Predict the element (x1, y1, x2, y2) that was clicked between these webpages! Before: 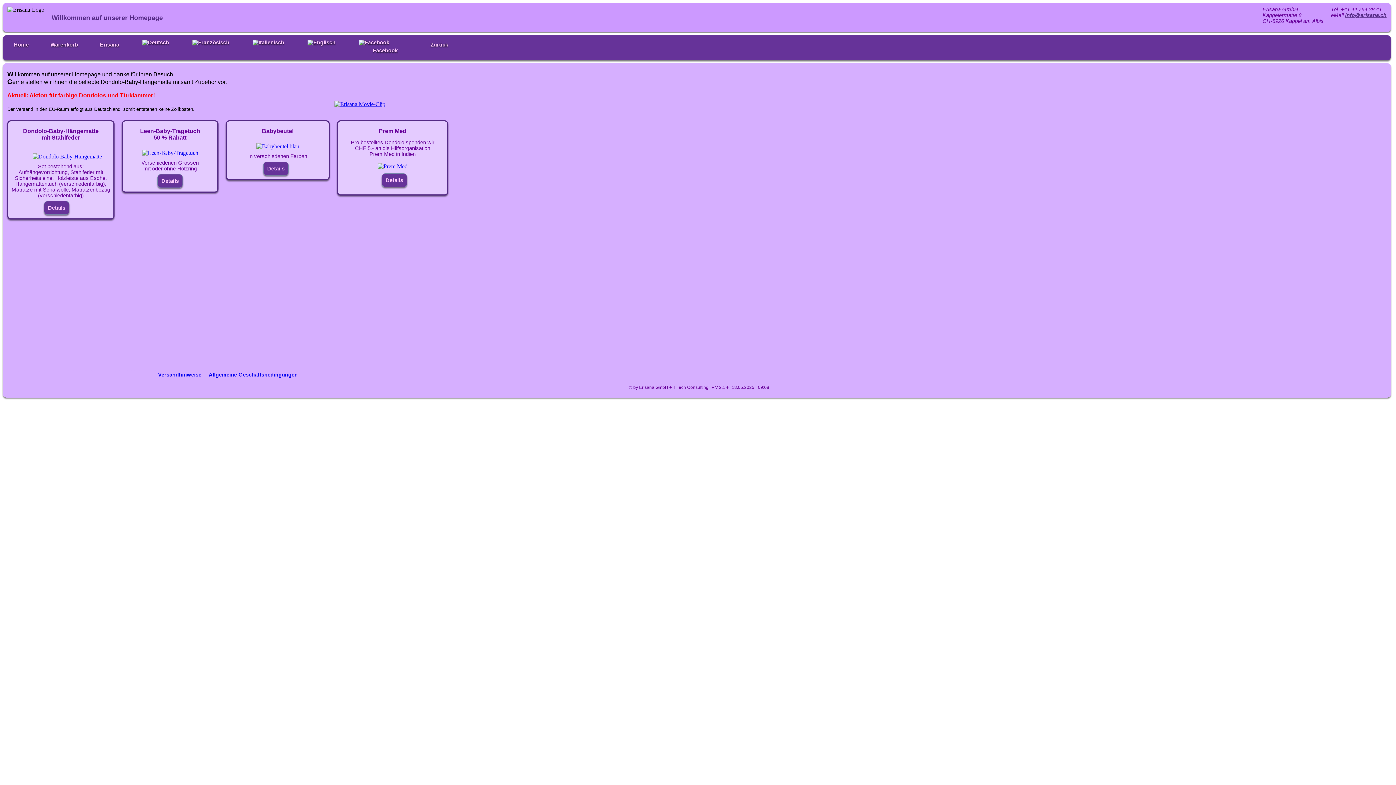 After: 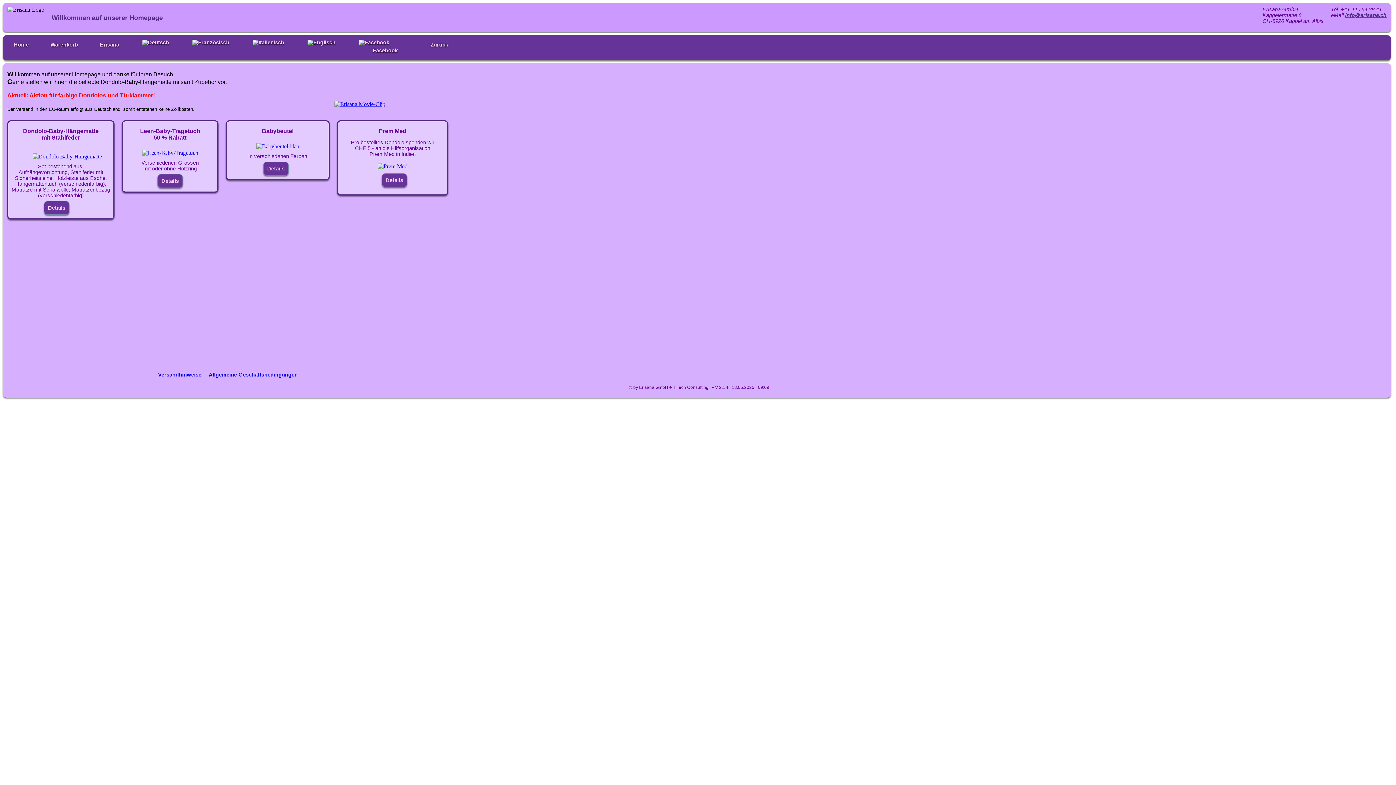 Action: bbox: (133, 38, 176, 50) label:  